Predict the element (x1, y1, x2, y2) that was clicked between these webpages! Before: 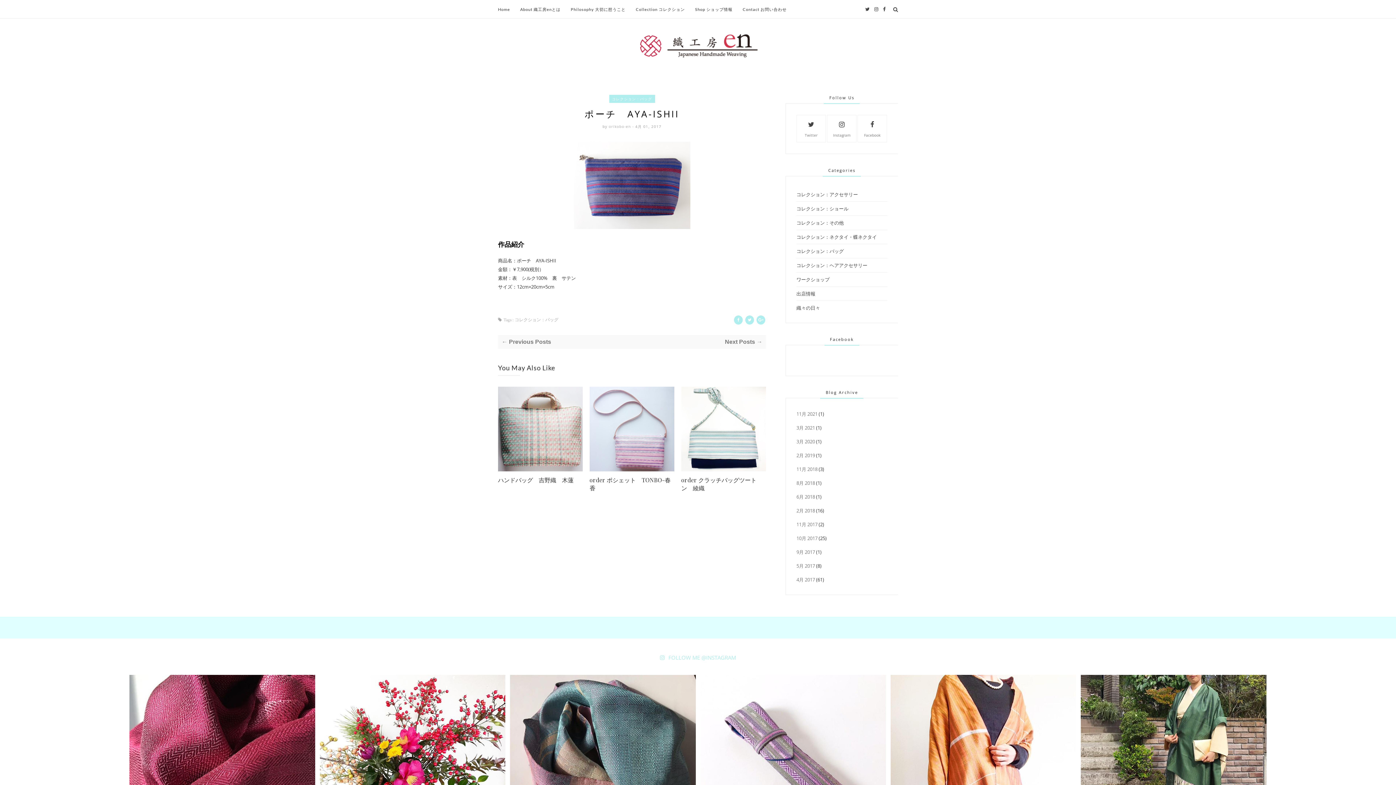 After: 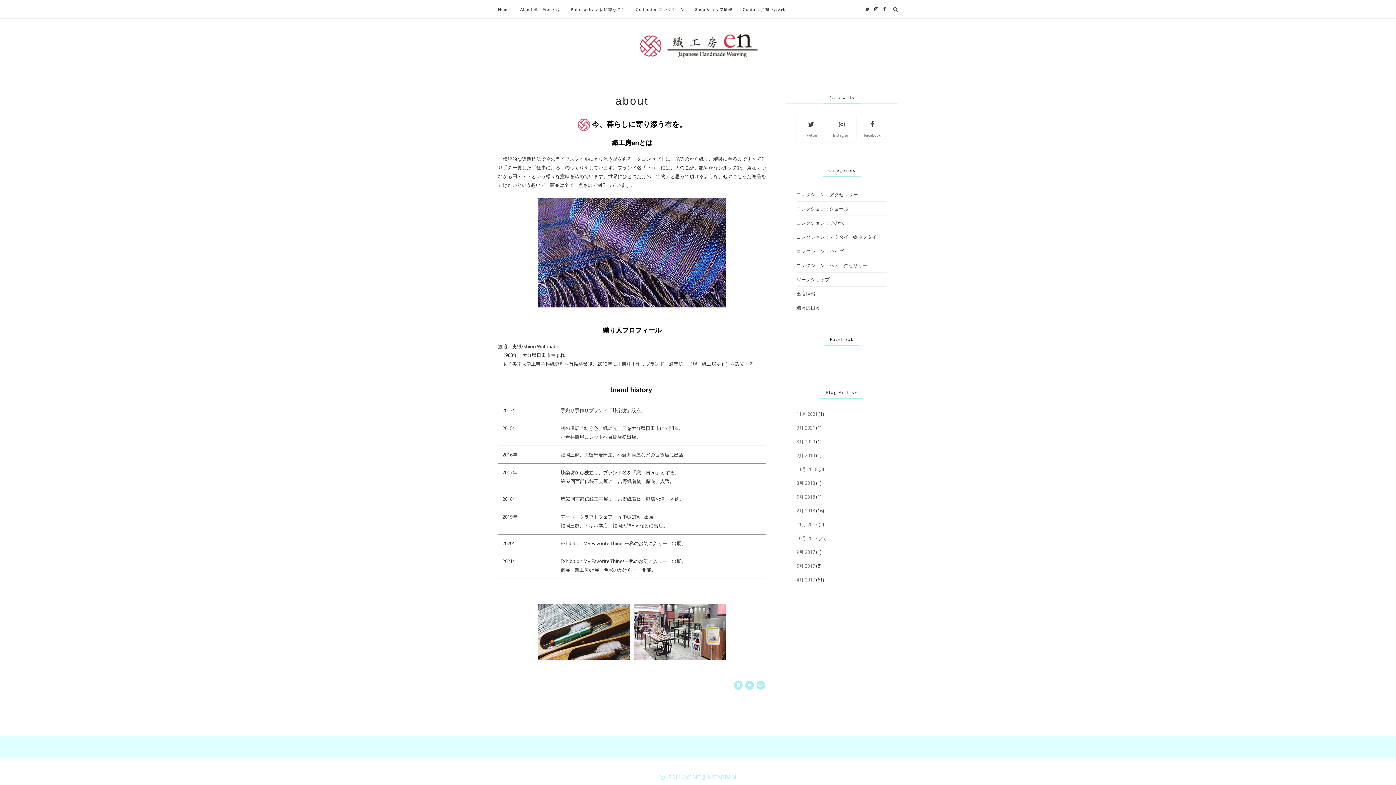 Action: bbox: (520, 0, 560, 18) label: About 織工房enとは